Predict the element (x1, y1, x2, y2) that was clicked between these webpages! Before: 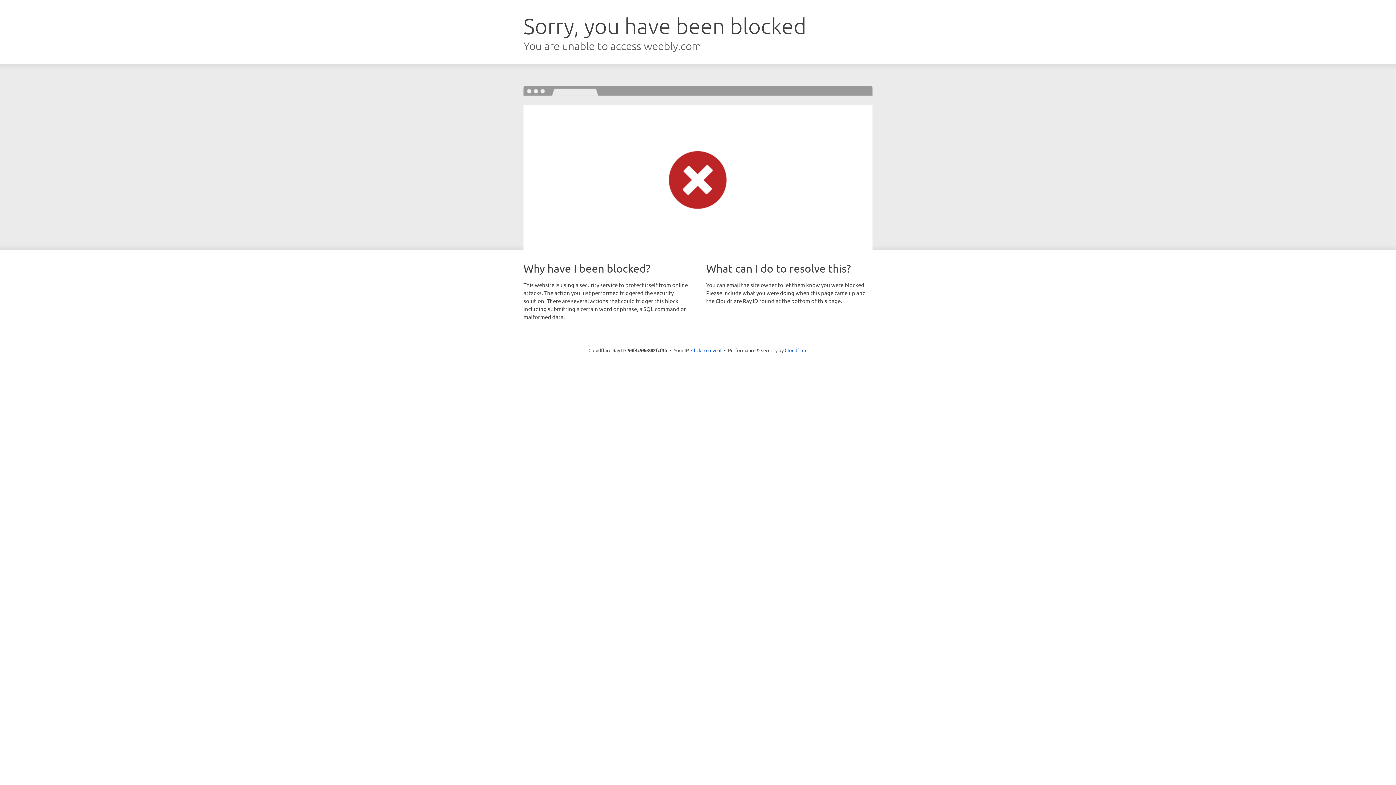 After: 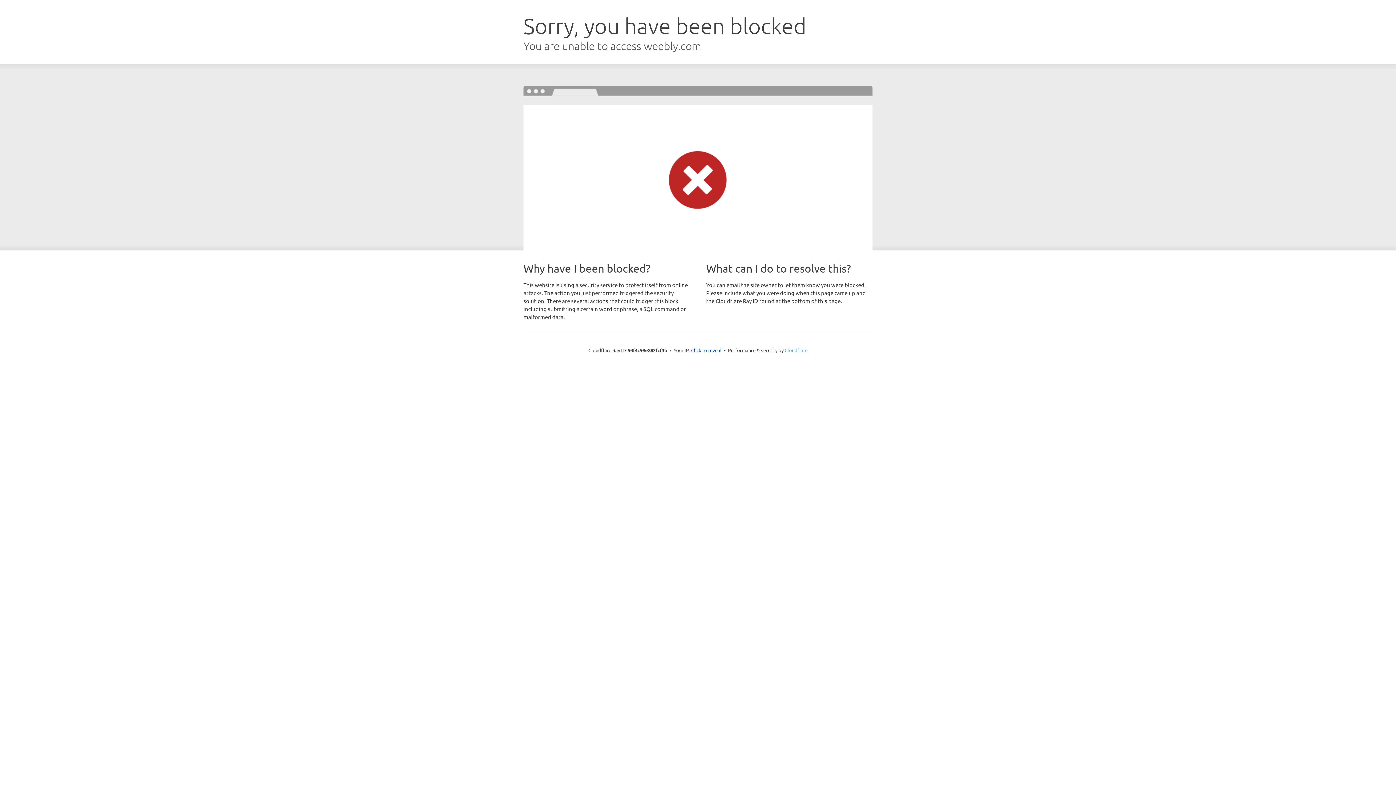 Action: bbox: (784, 347, 807, 353) label: Cloudflare